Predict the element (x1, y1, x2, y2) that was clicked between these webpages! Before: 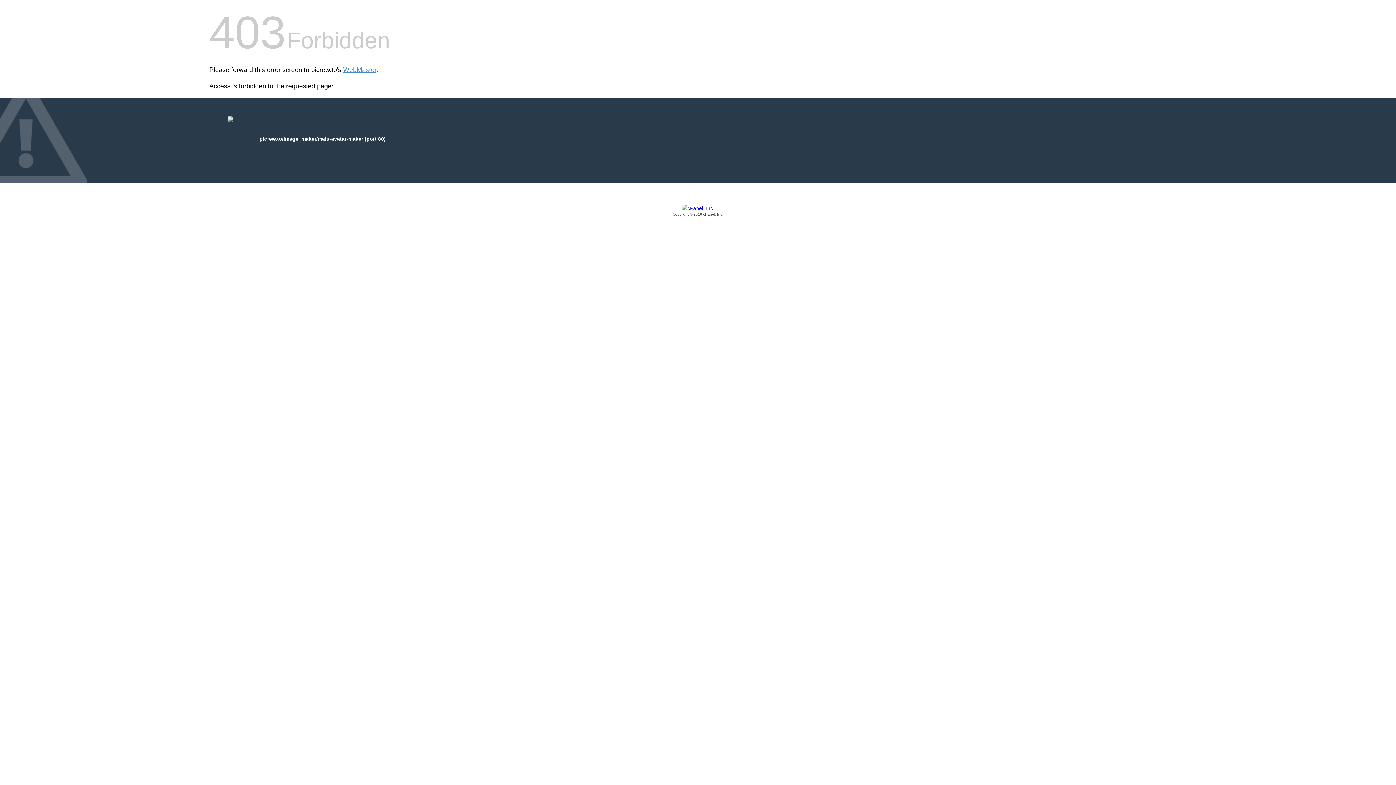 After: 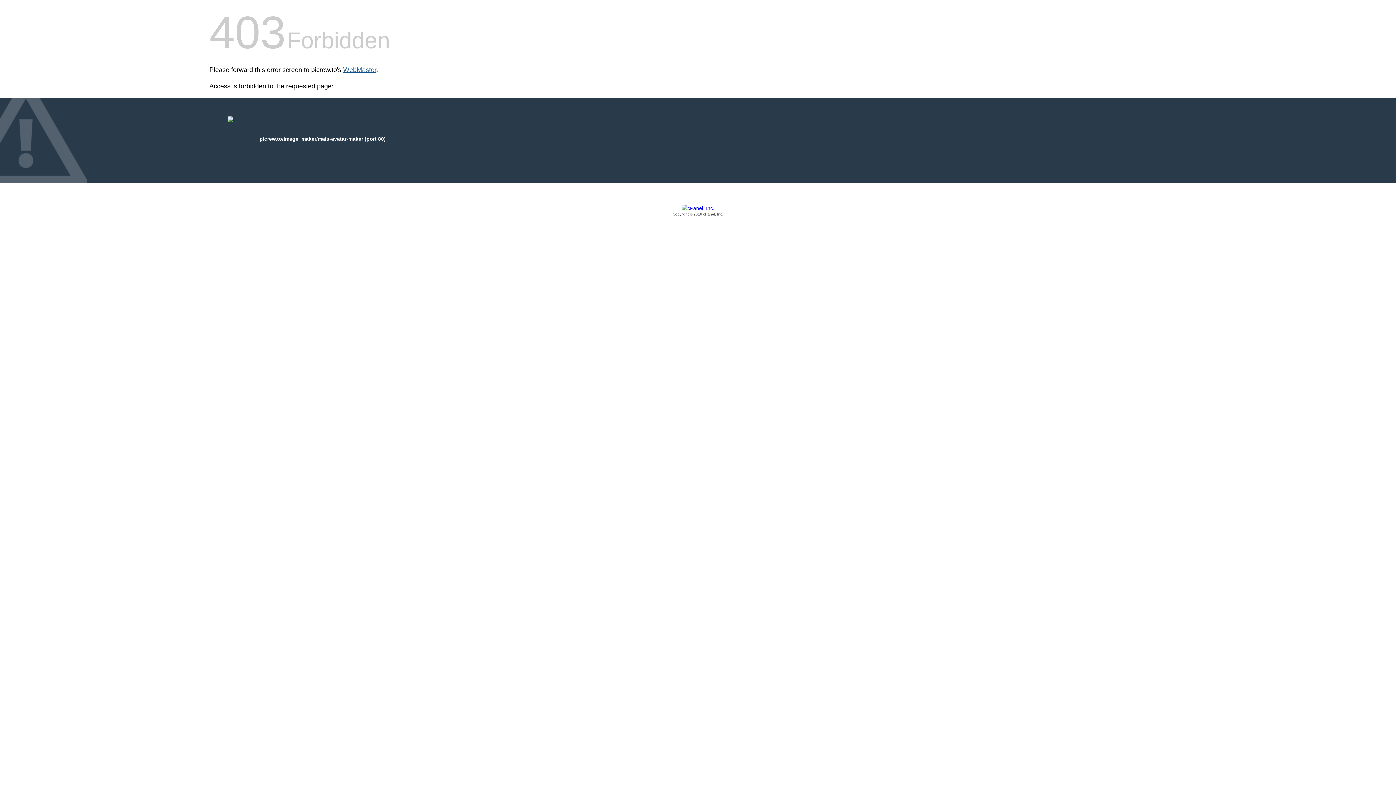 Action: label: WebMaster bbox: (343, 66, 376, 73)